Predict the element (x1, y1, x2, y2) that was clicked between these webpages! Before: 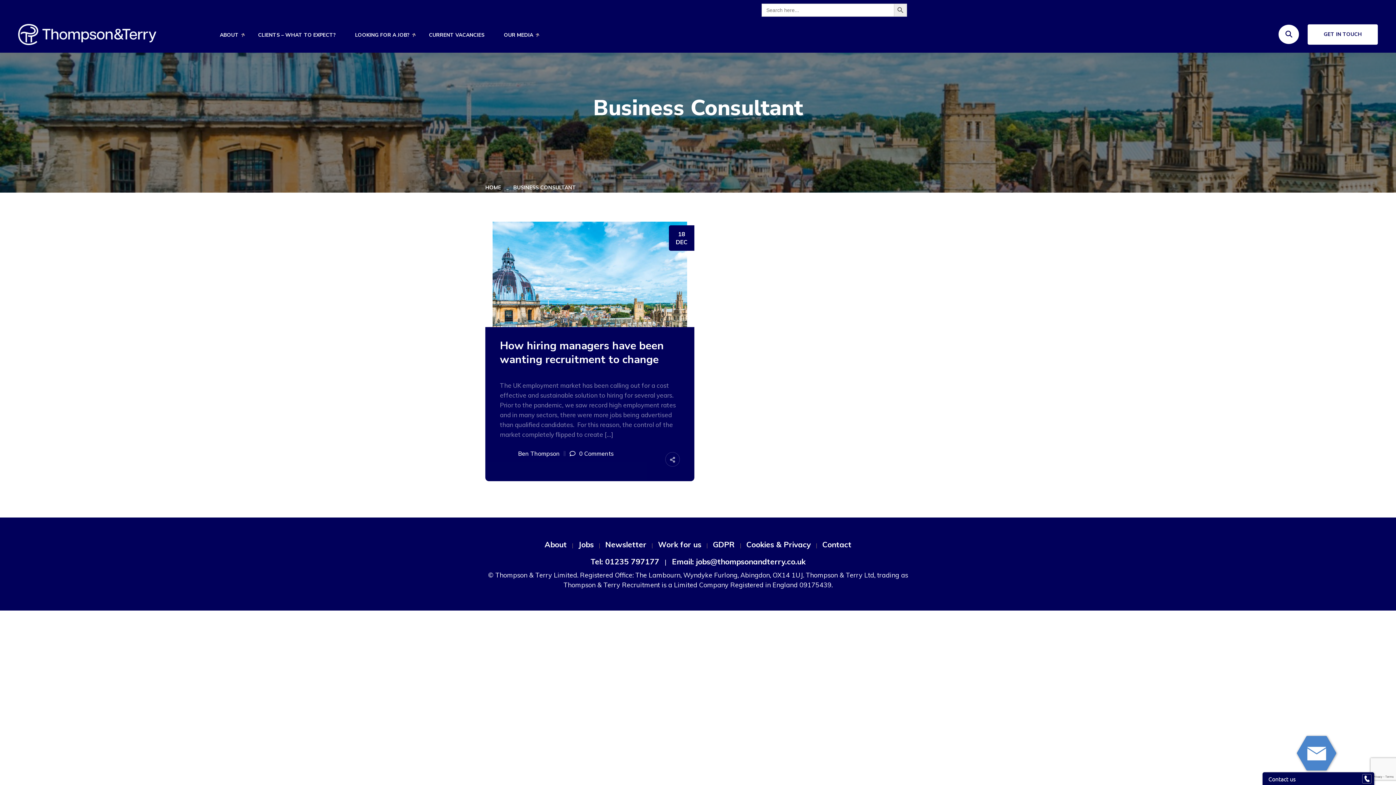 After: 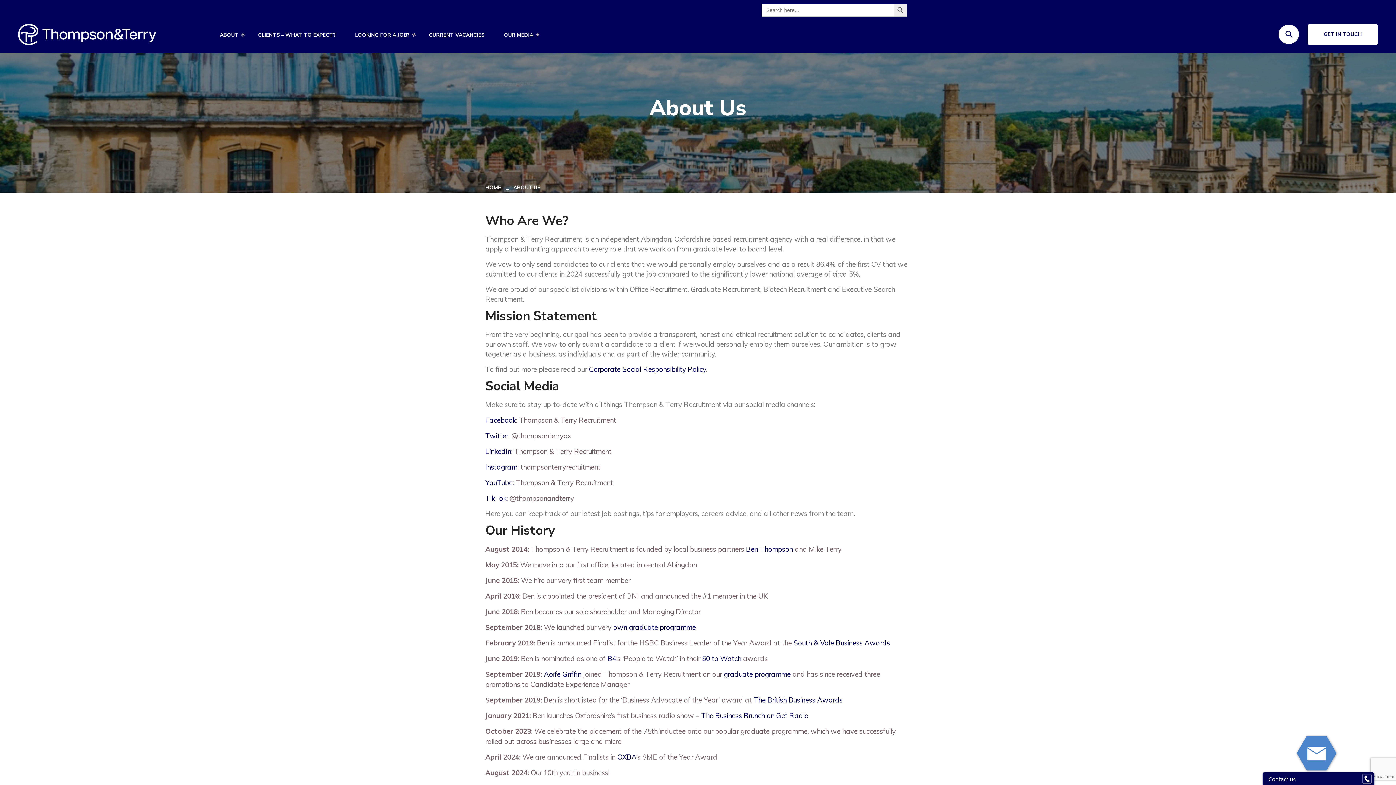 Action: bbox: (219, 29, 244, 40) label: ABOUT